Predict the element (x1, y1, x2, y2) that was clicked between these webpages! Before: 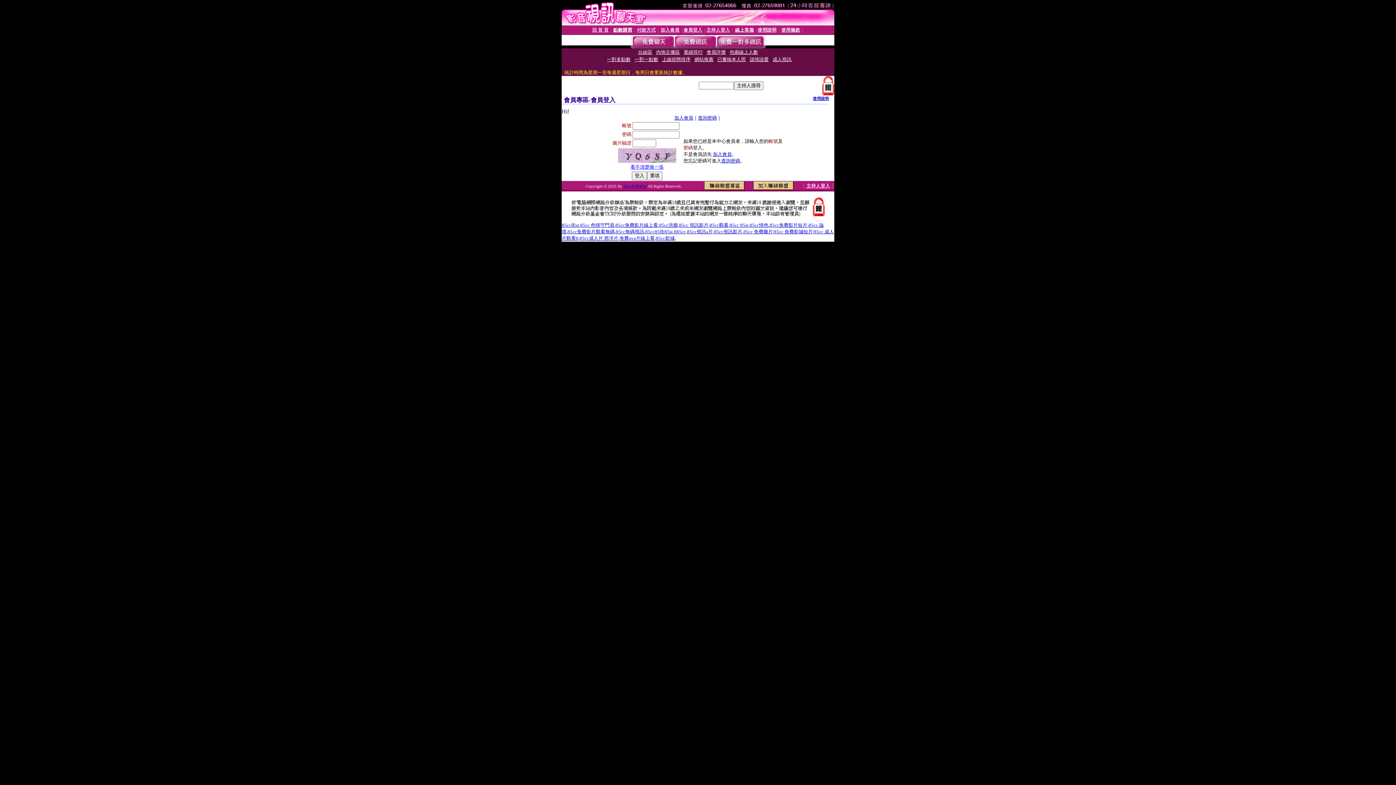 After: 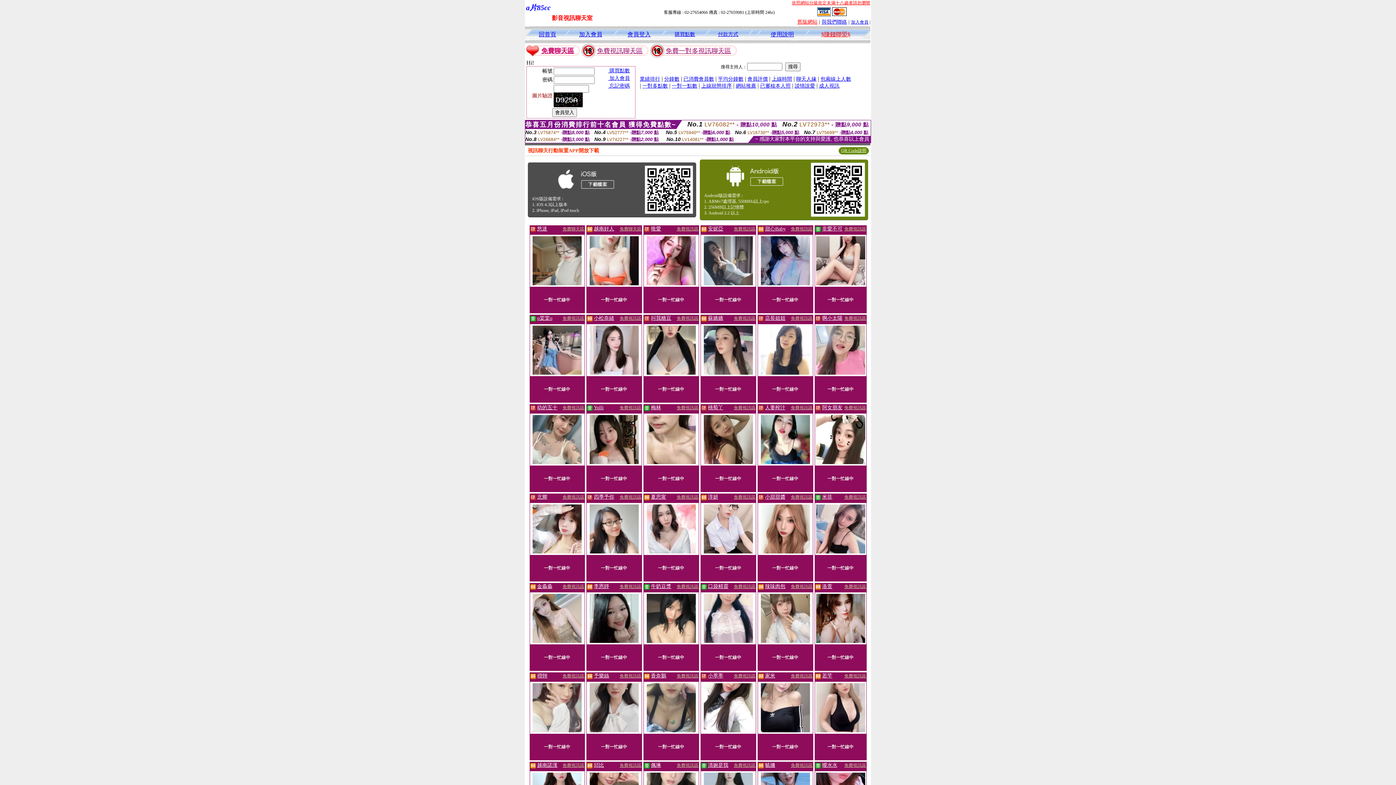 Action: label: 85cc無碼視訊 bbox: (616, 229, 644, 234)